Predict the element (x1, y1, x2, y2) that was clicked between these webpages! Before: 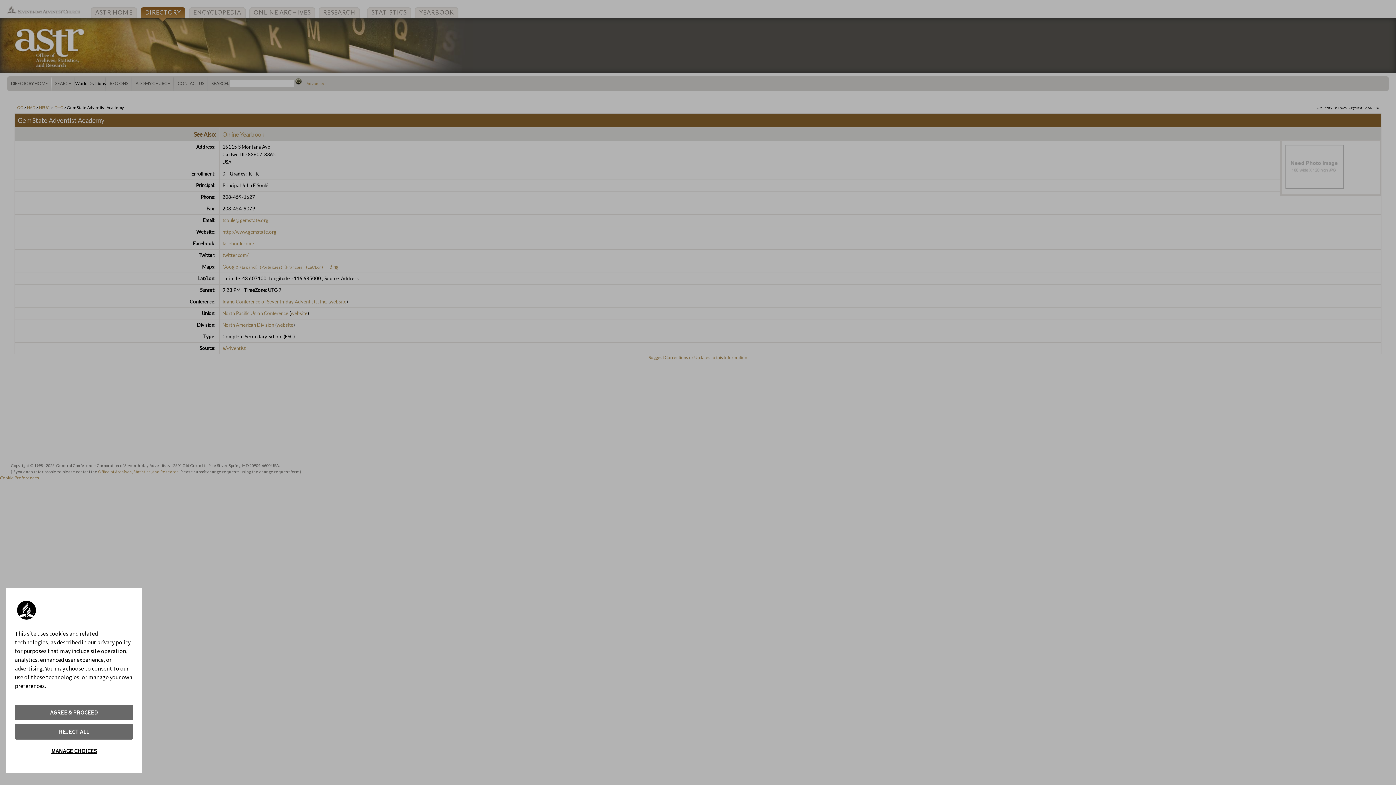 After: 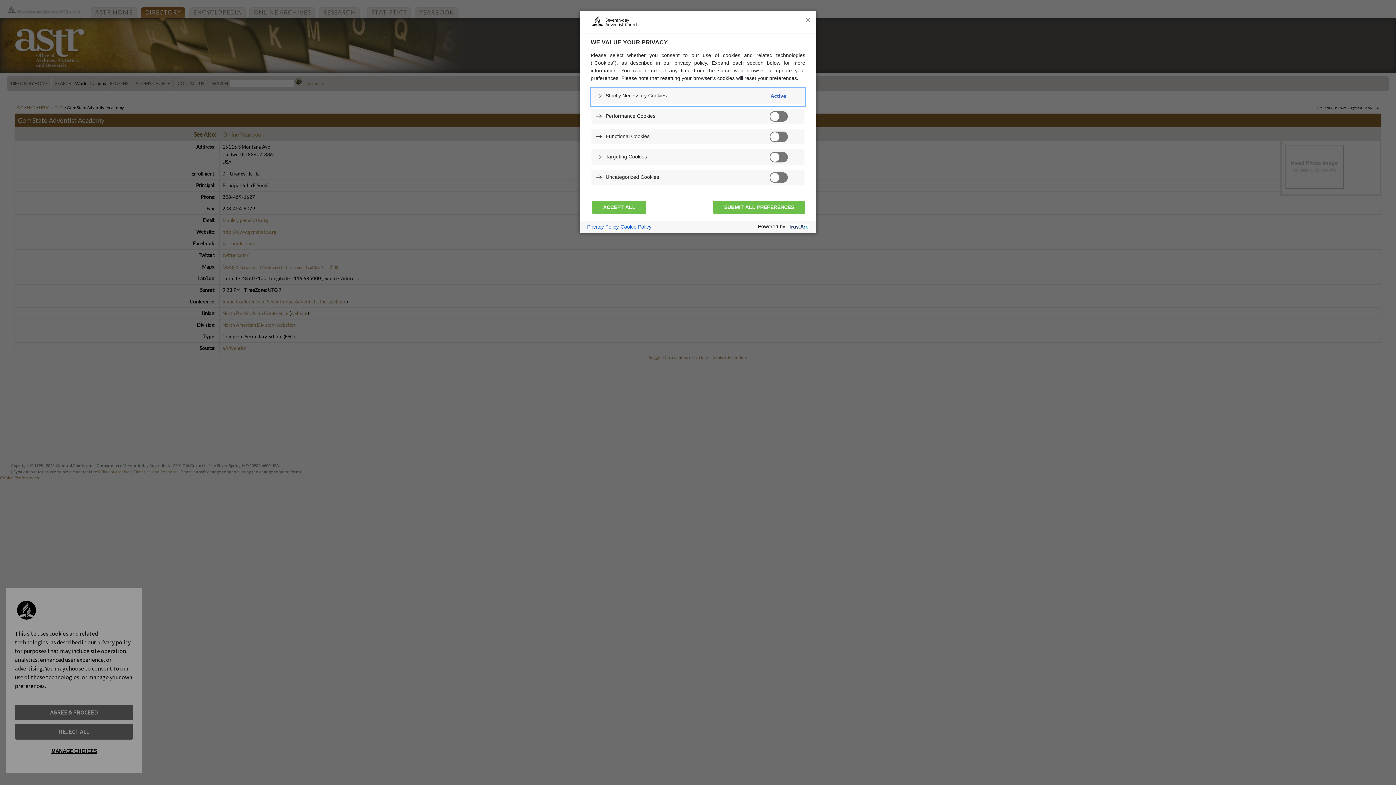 Action: bbox: (14, 743, 133, 759) label: MANAGE CHOICES